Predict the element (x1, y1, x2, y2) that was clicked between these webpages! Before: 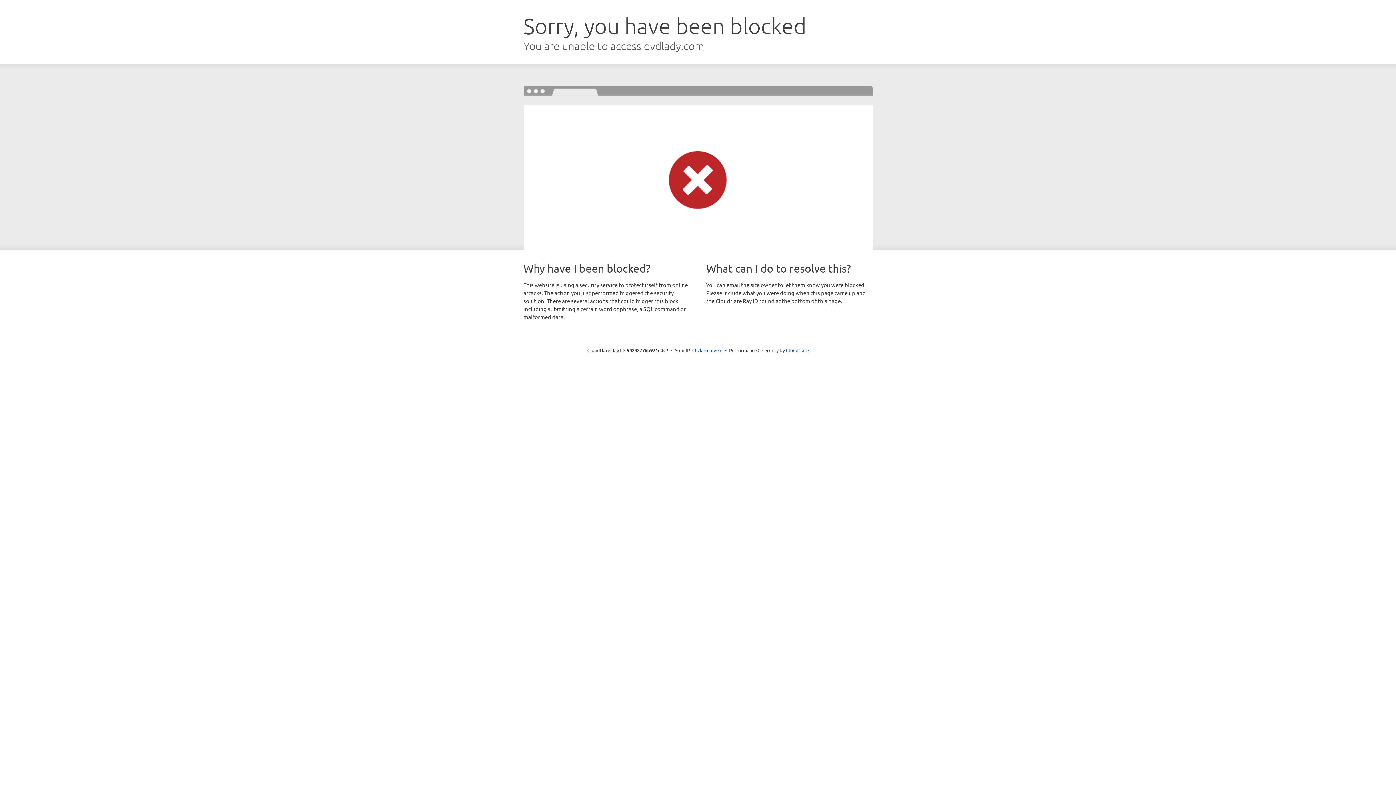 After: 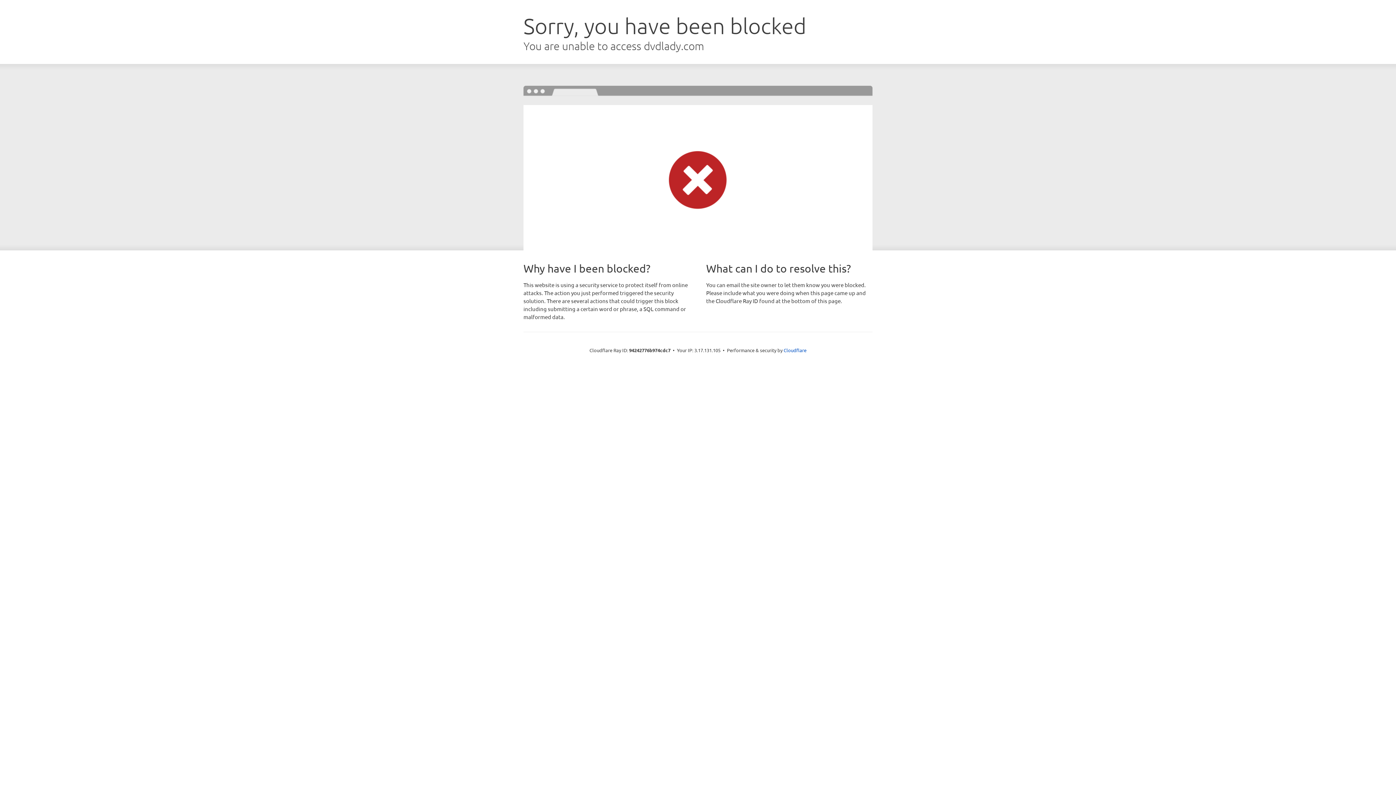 Action: label: Click to reveal bbox: (692, 346, 722, 353)